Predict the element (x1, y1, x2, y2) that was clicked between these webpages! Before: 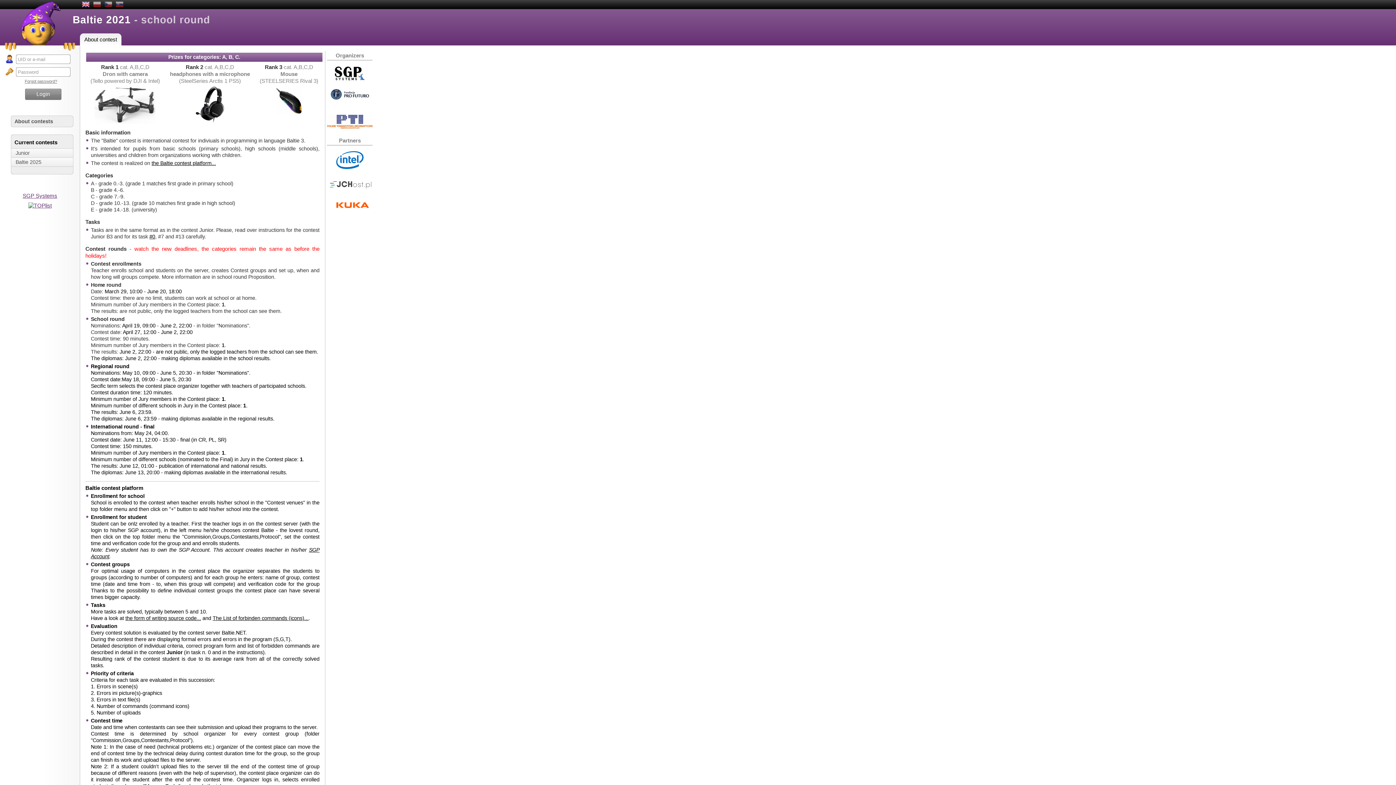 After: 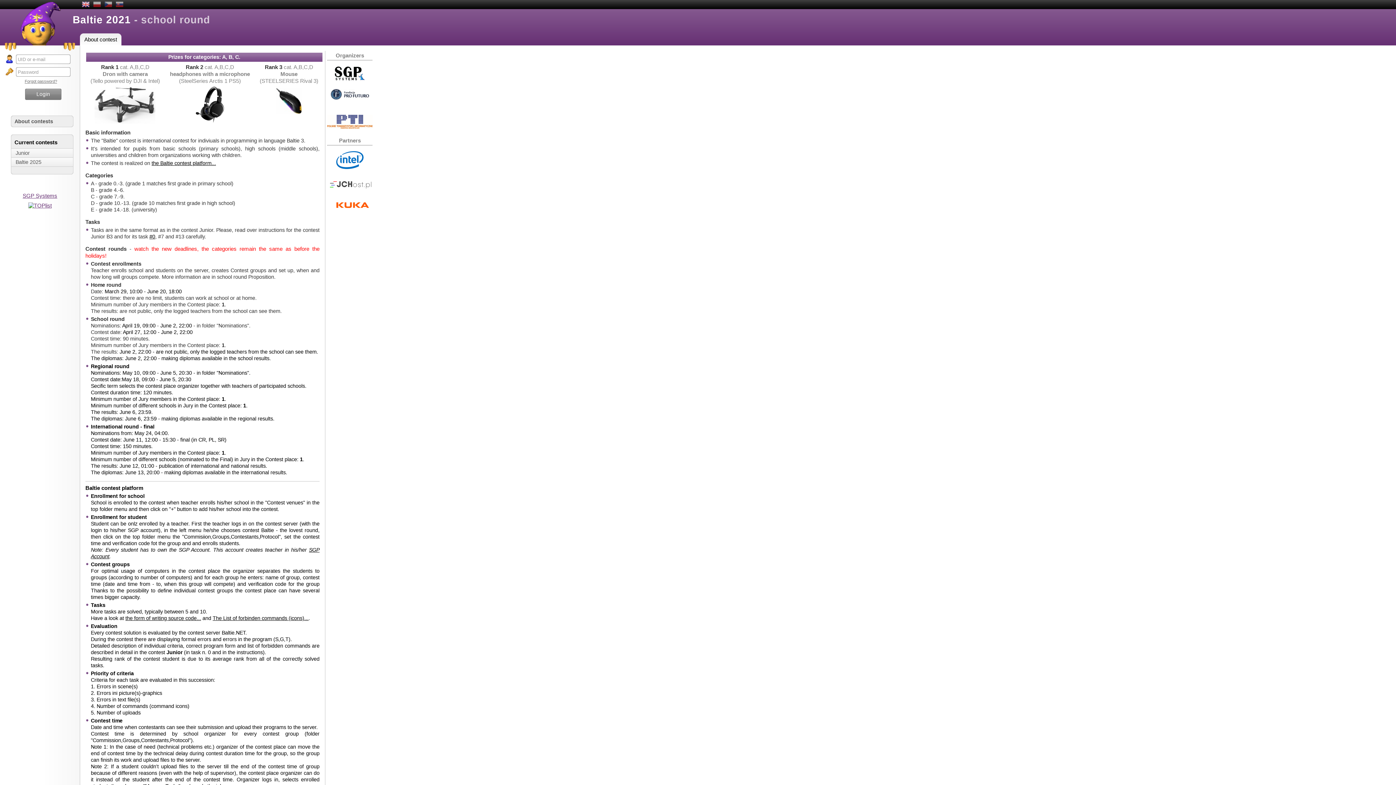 Action: bbox: (274, 110, 303, 116)